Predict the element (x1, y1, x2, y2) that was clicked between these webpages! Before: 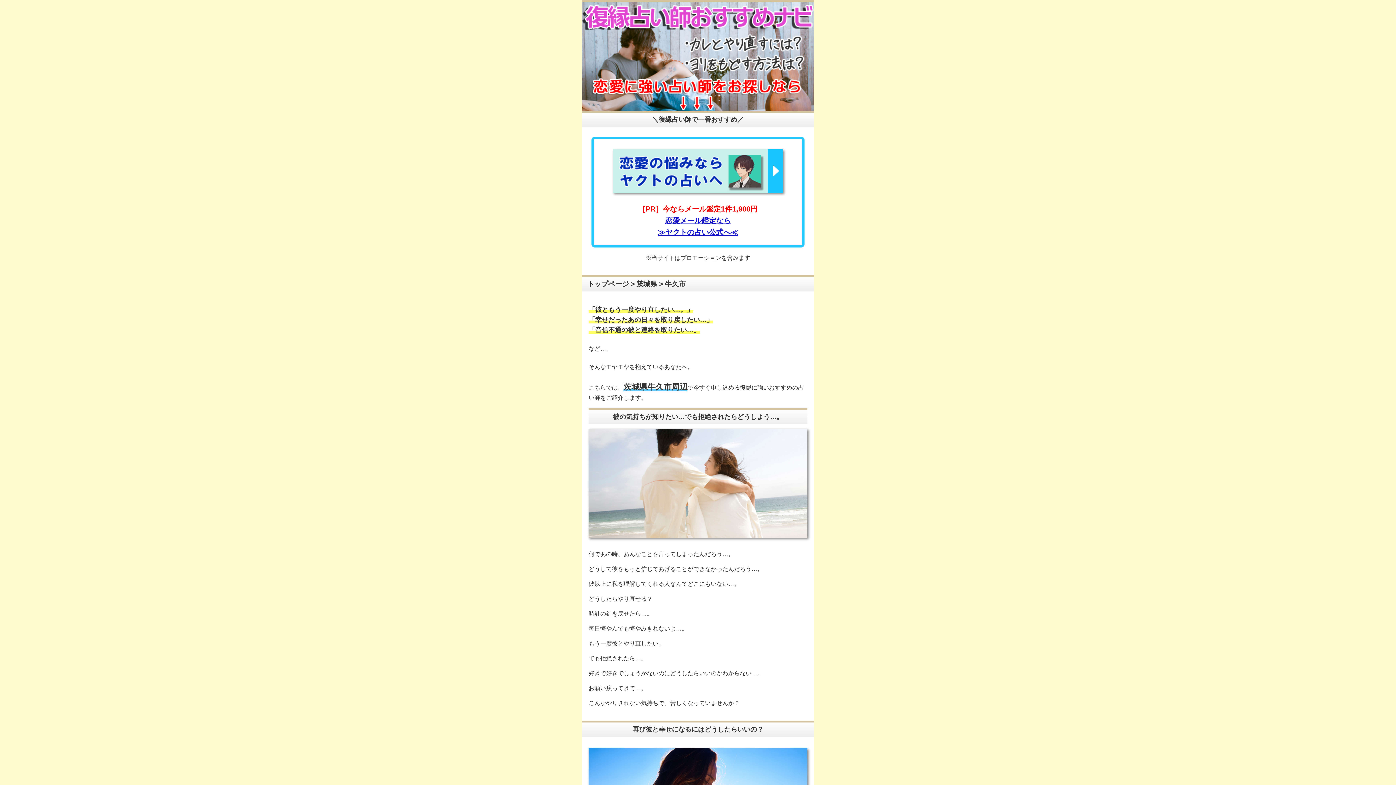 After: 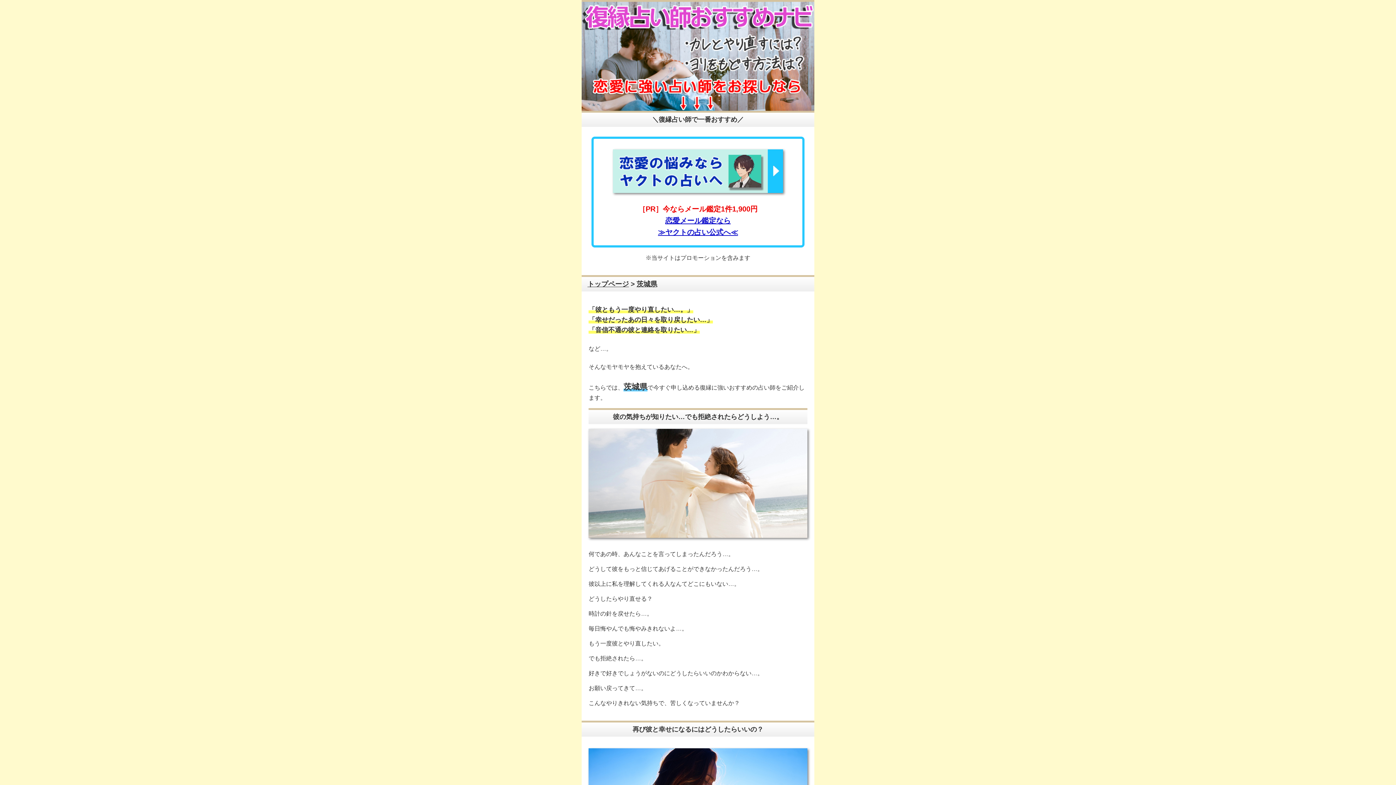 Action: label: 茨城県 bbox: (636, 280, 657, 288)